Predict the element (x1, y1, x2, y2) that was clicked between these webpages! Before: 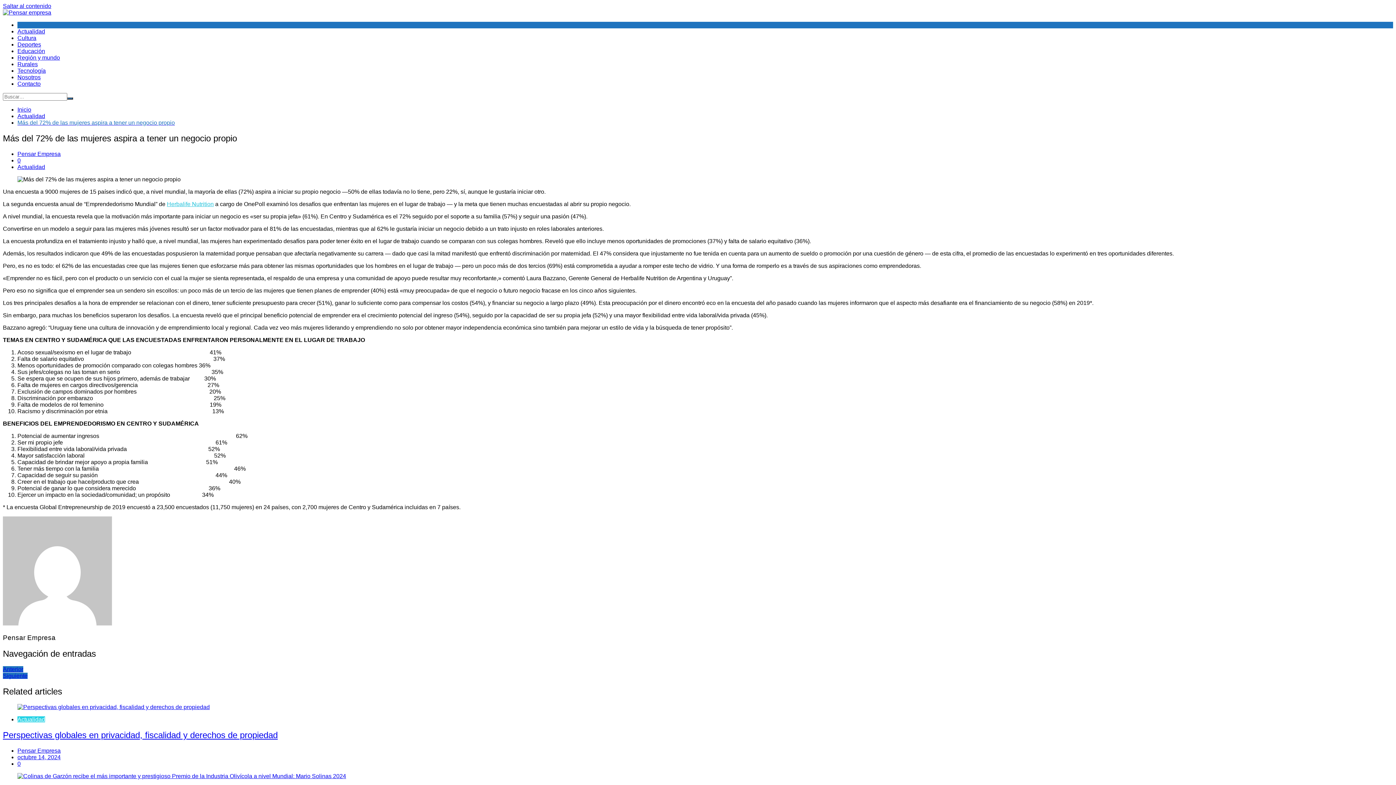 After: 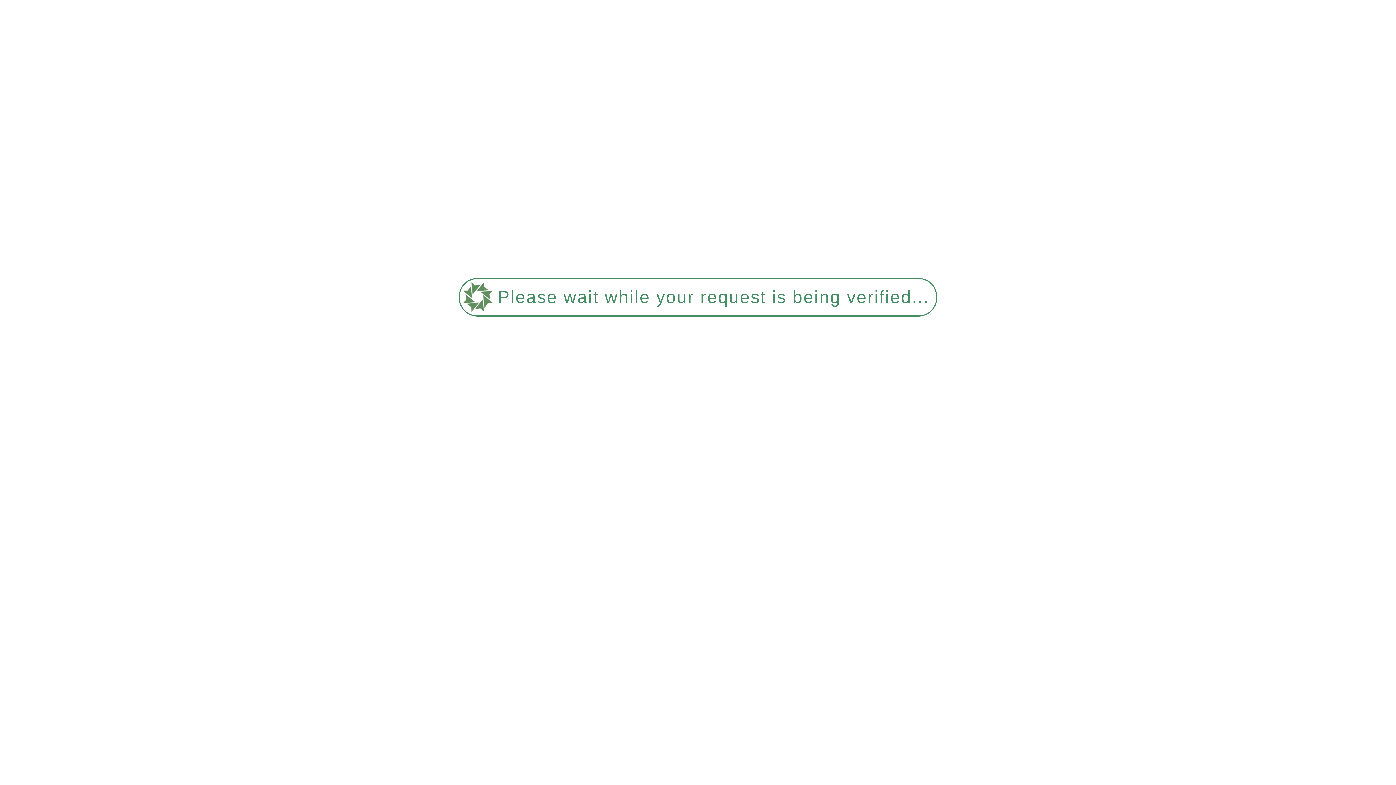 Action: bbox: (2, 704, 1393, 710)